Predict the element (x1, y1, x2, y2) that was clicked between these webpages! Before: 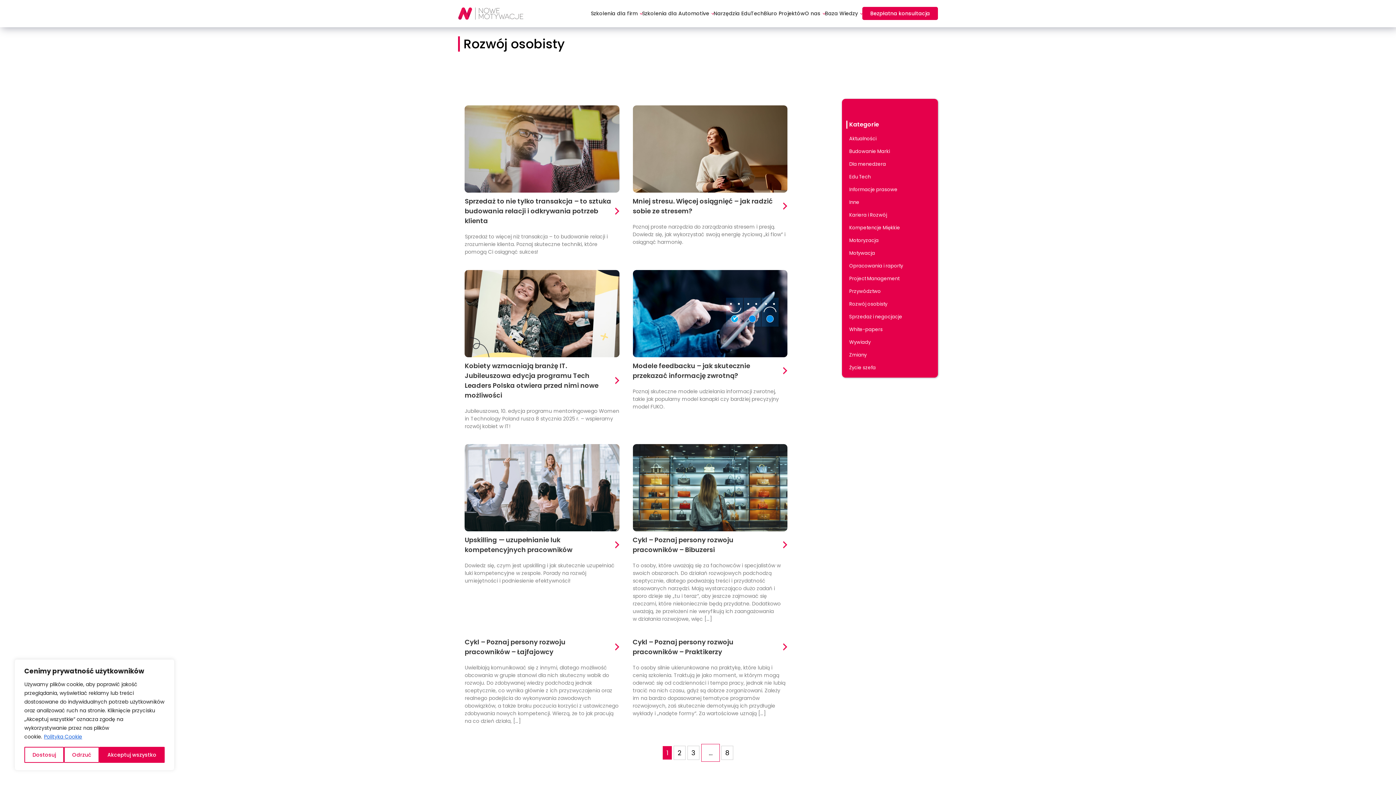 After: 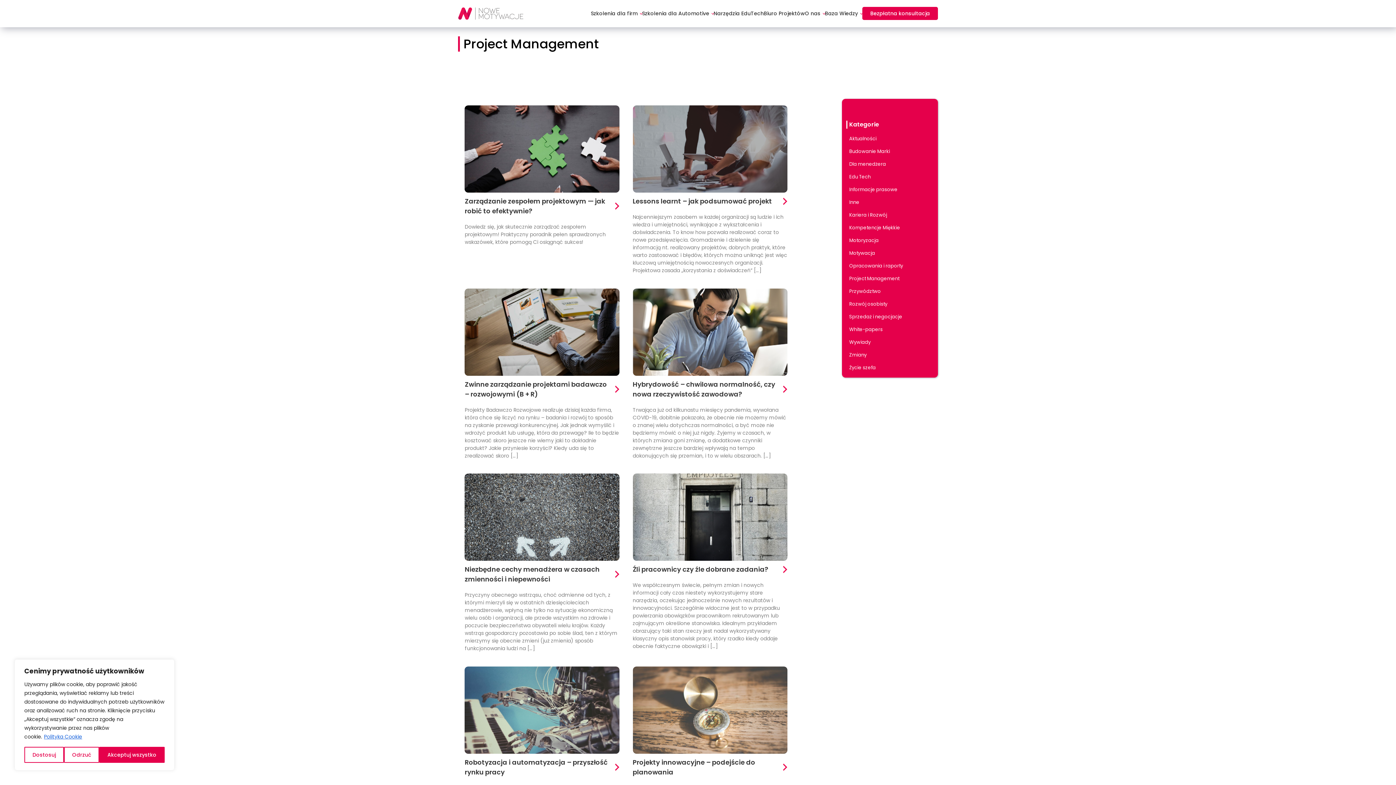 Action: label: Project Management bbox: (846, 272, 902, 285)